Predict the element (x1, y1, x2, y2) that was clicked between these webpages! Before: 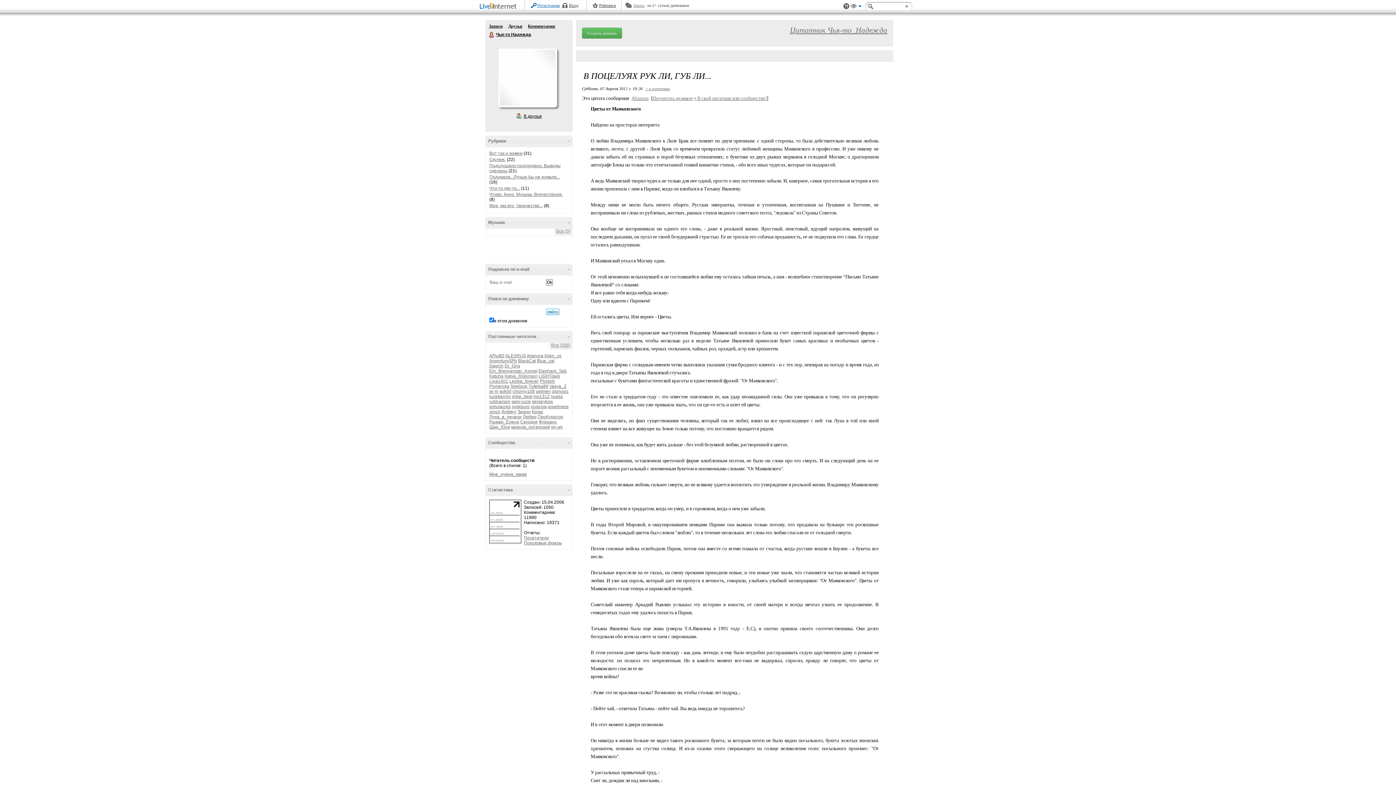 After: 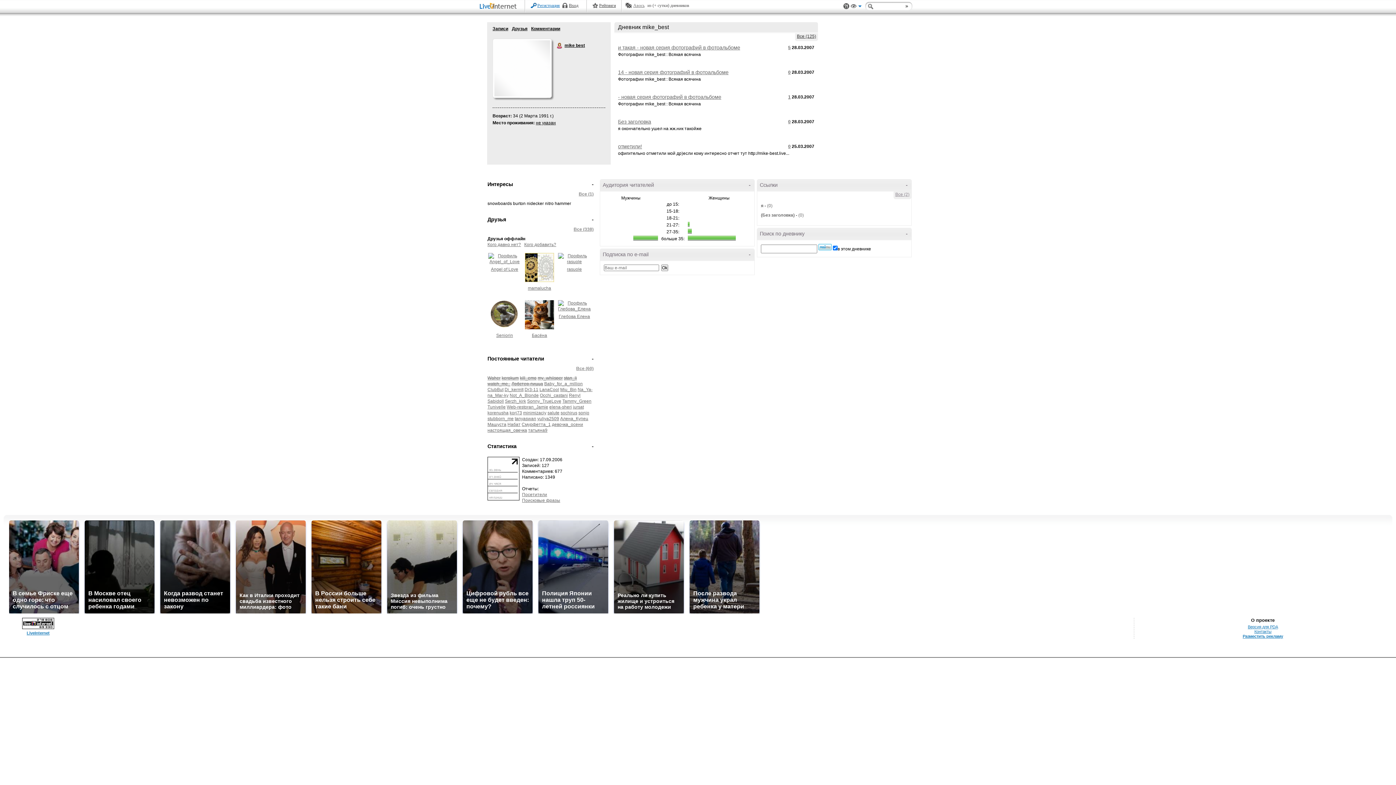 Action: bbox: (512, 394, 532, 399) label: mike_best